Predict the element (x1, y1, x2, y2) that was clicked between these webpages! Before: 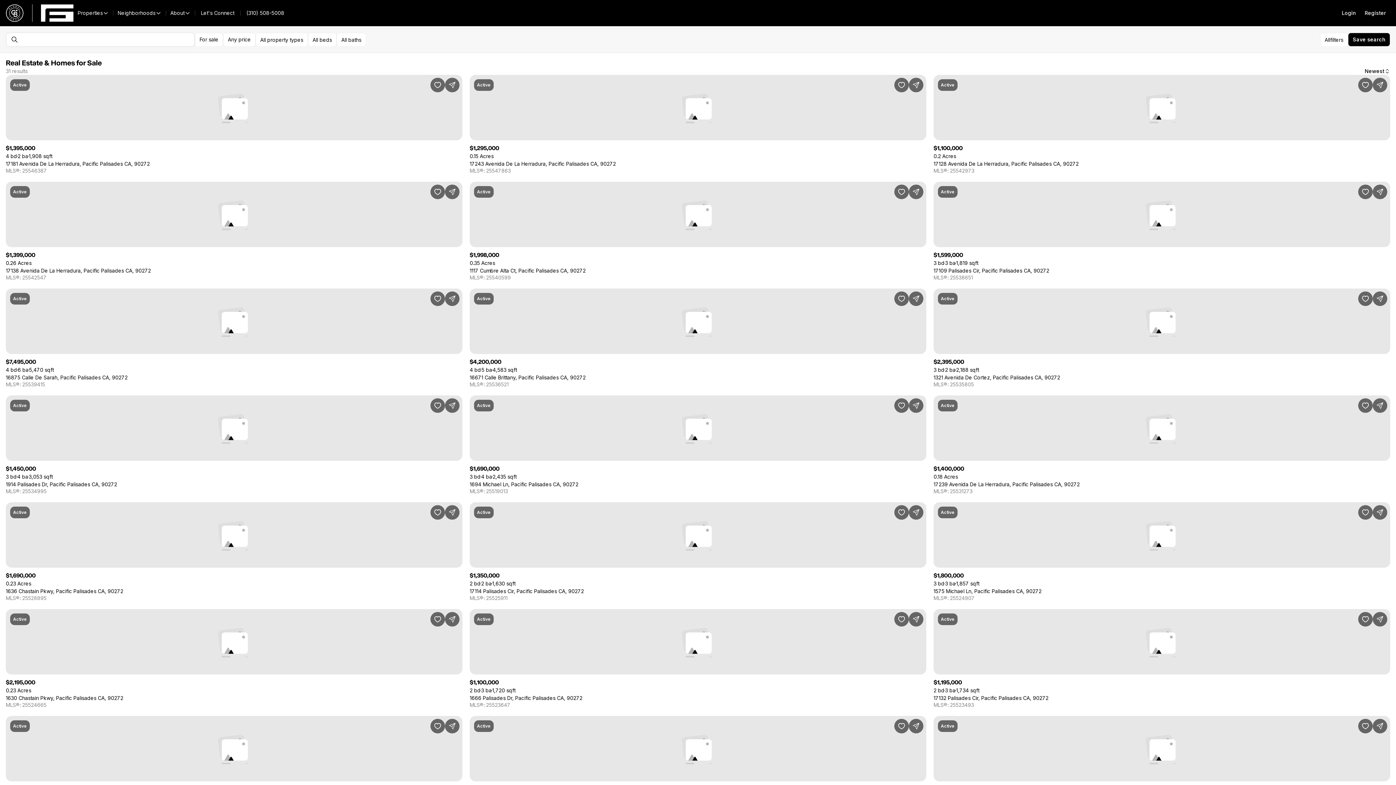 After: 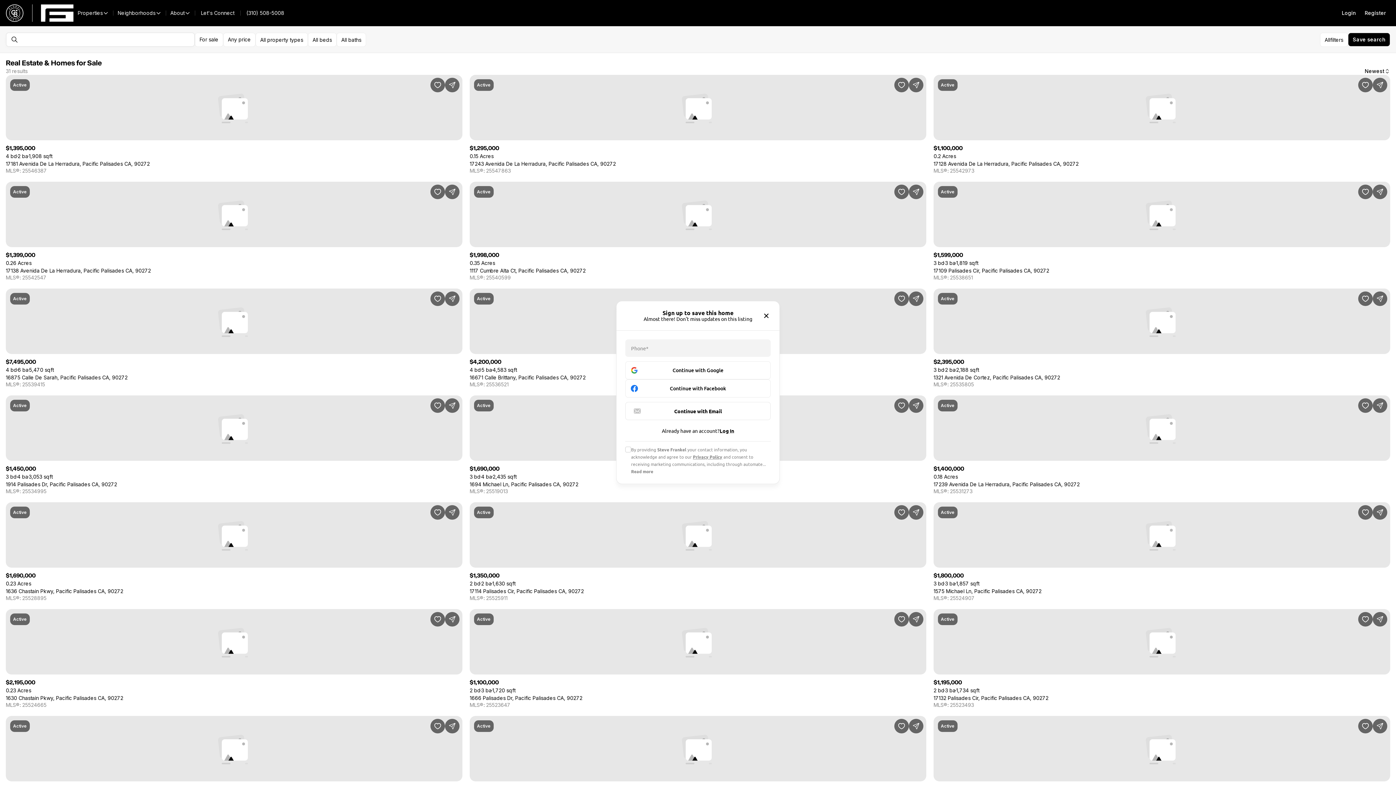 Action: bbox: (894, 612, 909, 626) label: Save Property: 1666 Palisades Dr